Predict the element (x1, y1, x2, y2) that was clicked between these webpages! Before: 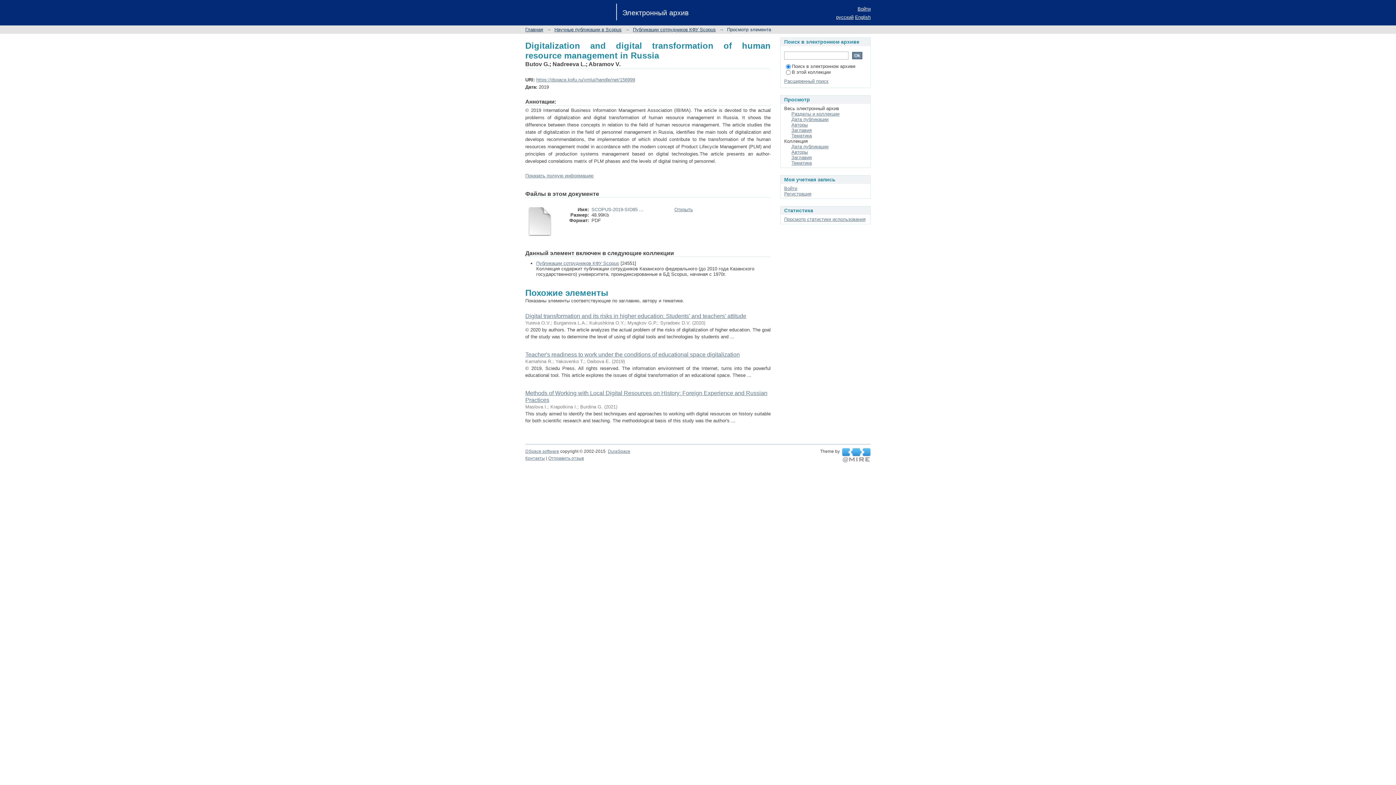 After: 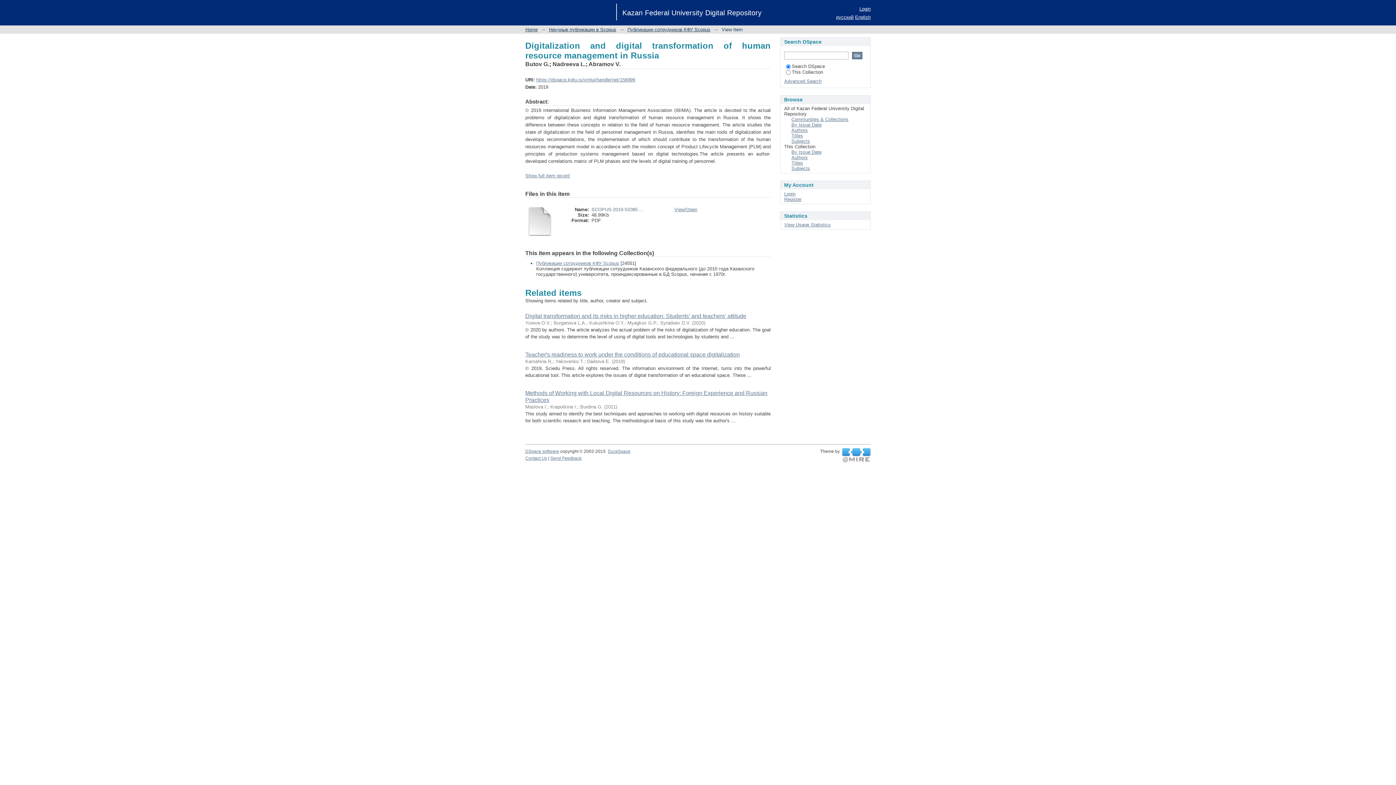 Action: bbox: (855, 14, 870, 20) label: English